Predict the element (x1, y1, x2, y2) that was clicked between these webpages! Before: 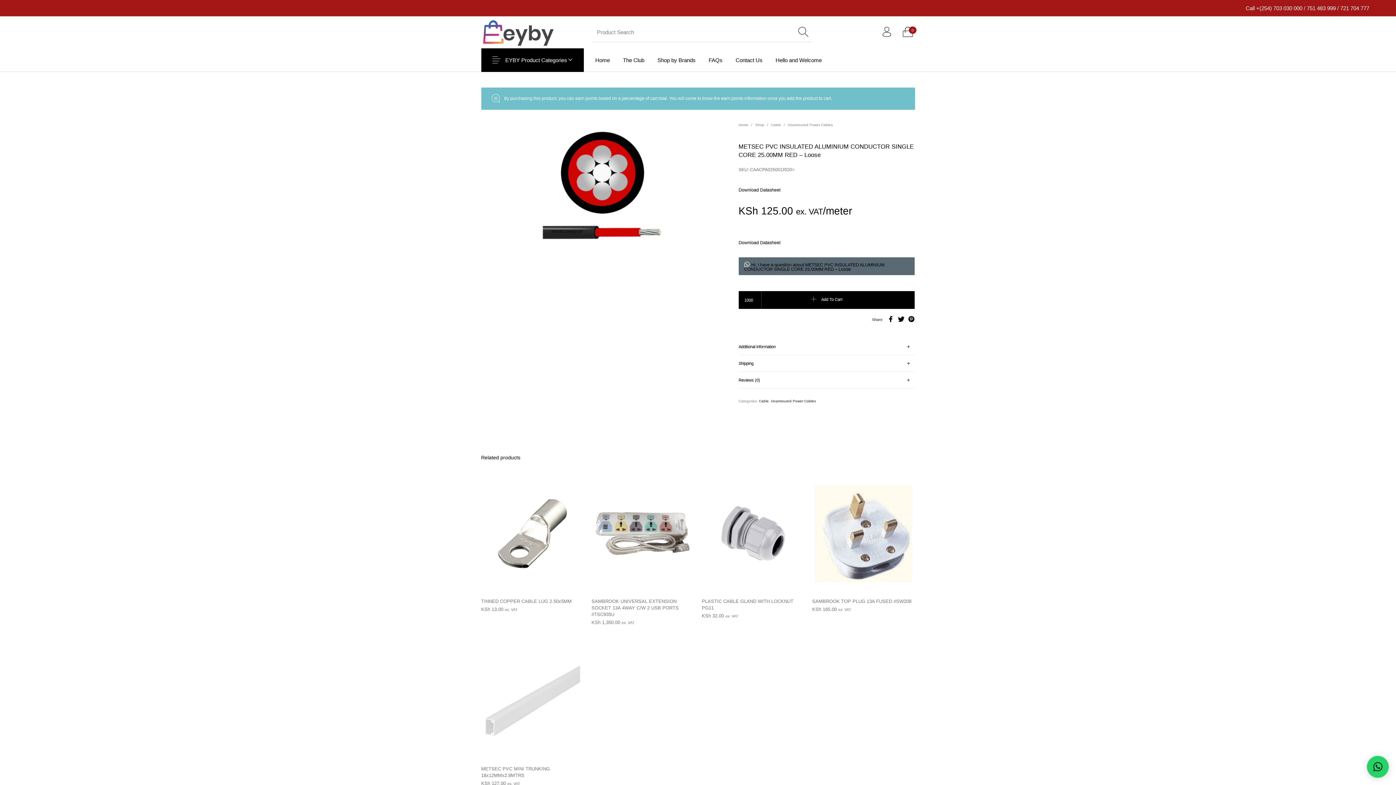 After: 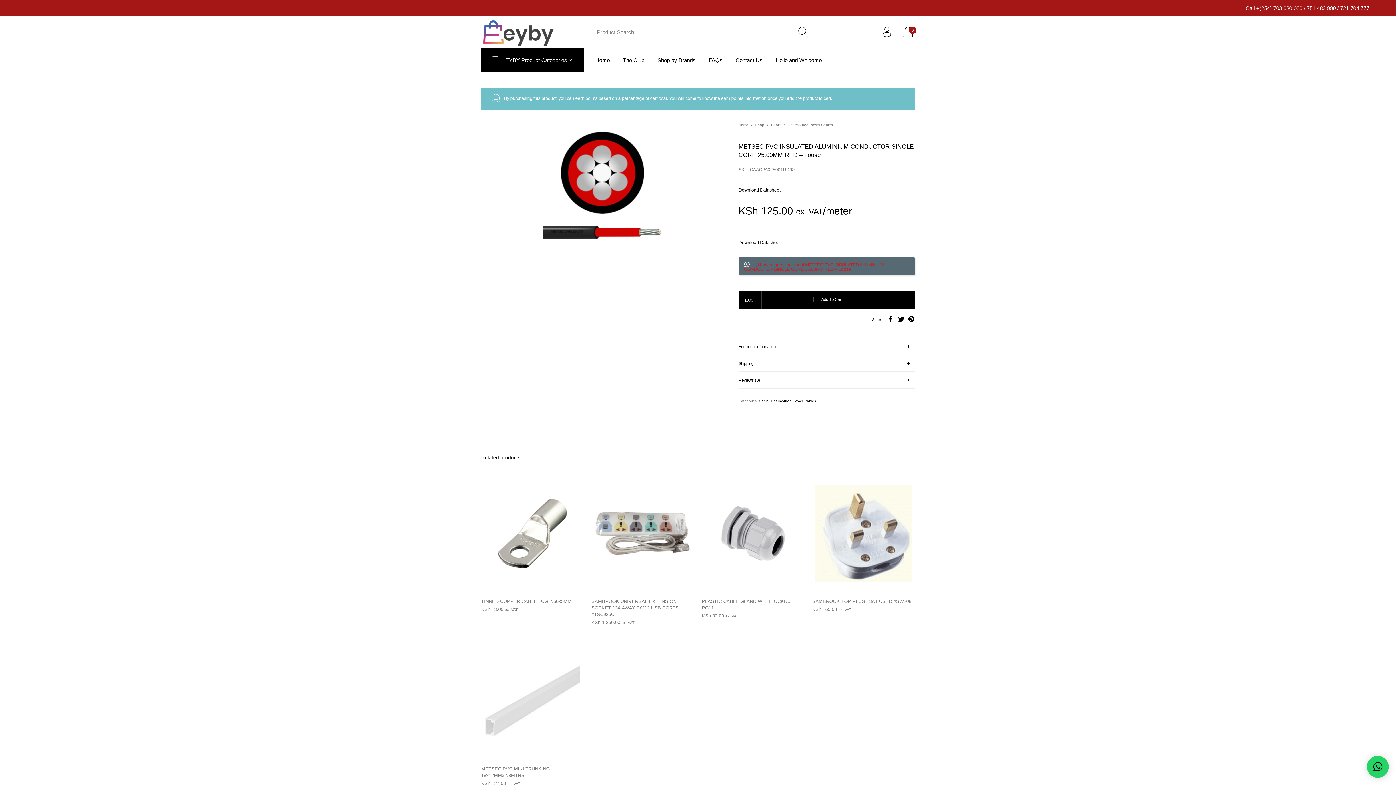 Action: label: Hi, I have a question about METSEC PVC INSULATED ALUMINIUM CONDUCTOR SINGLE CORE 25.00MM RED – Loose bbox: (738, 257, 915, 275)